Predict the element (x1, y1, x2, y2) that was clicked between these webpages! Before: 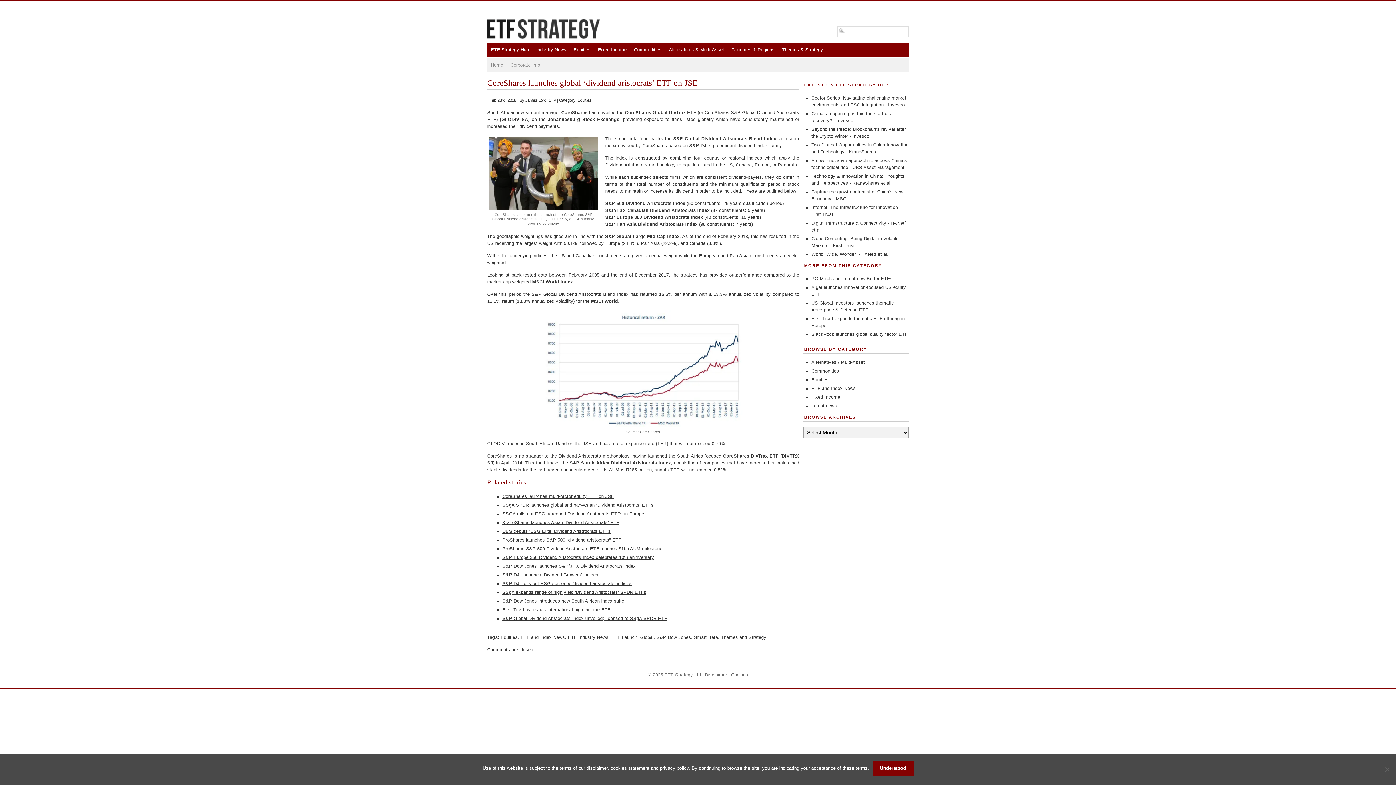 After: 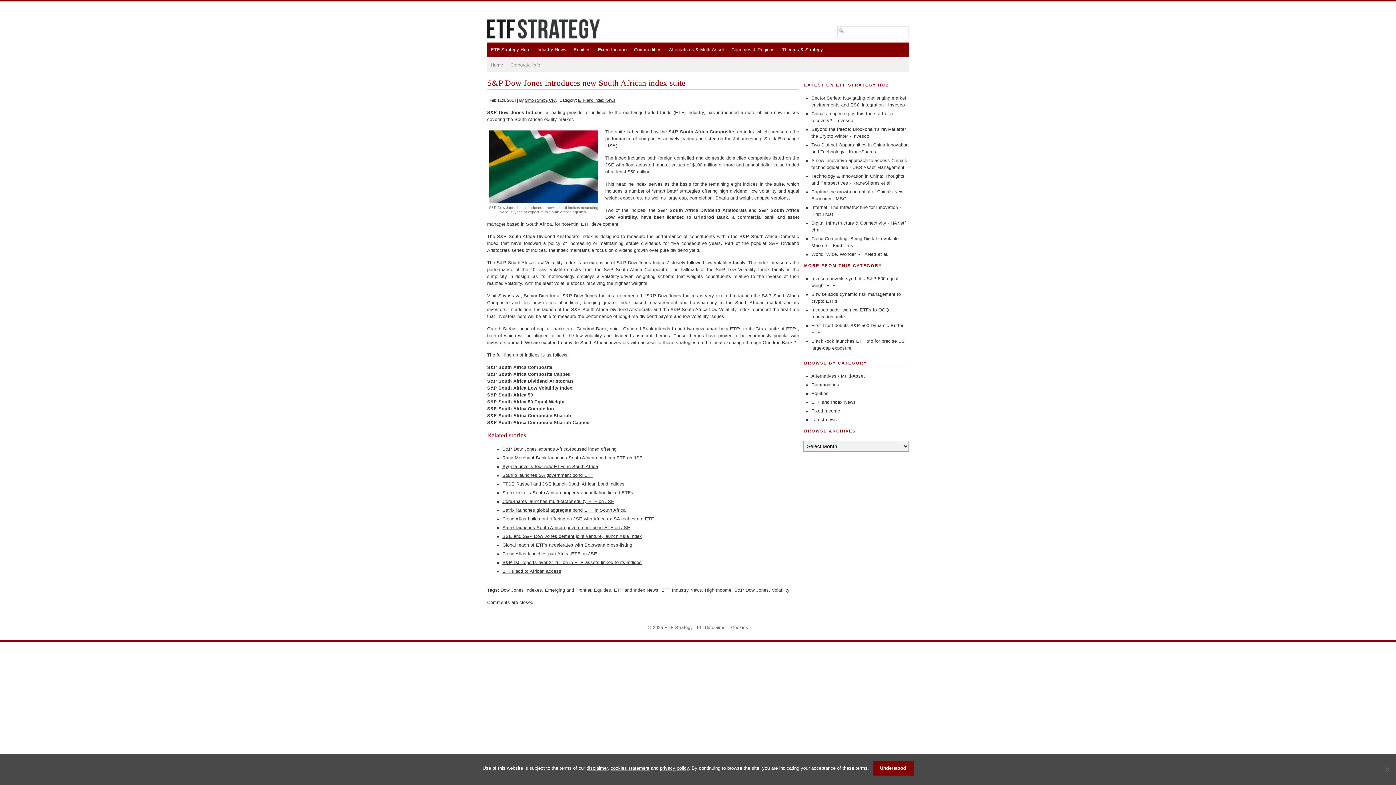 Action: label: S&P Dow Jones introduces new South African index suite bbox: (502, 598, 624, 604)